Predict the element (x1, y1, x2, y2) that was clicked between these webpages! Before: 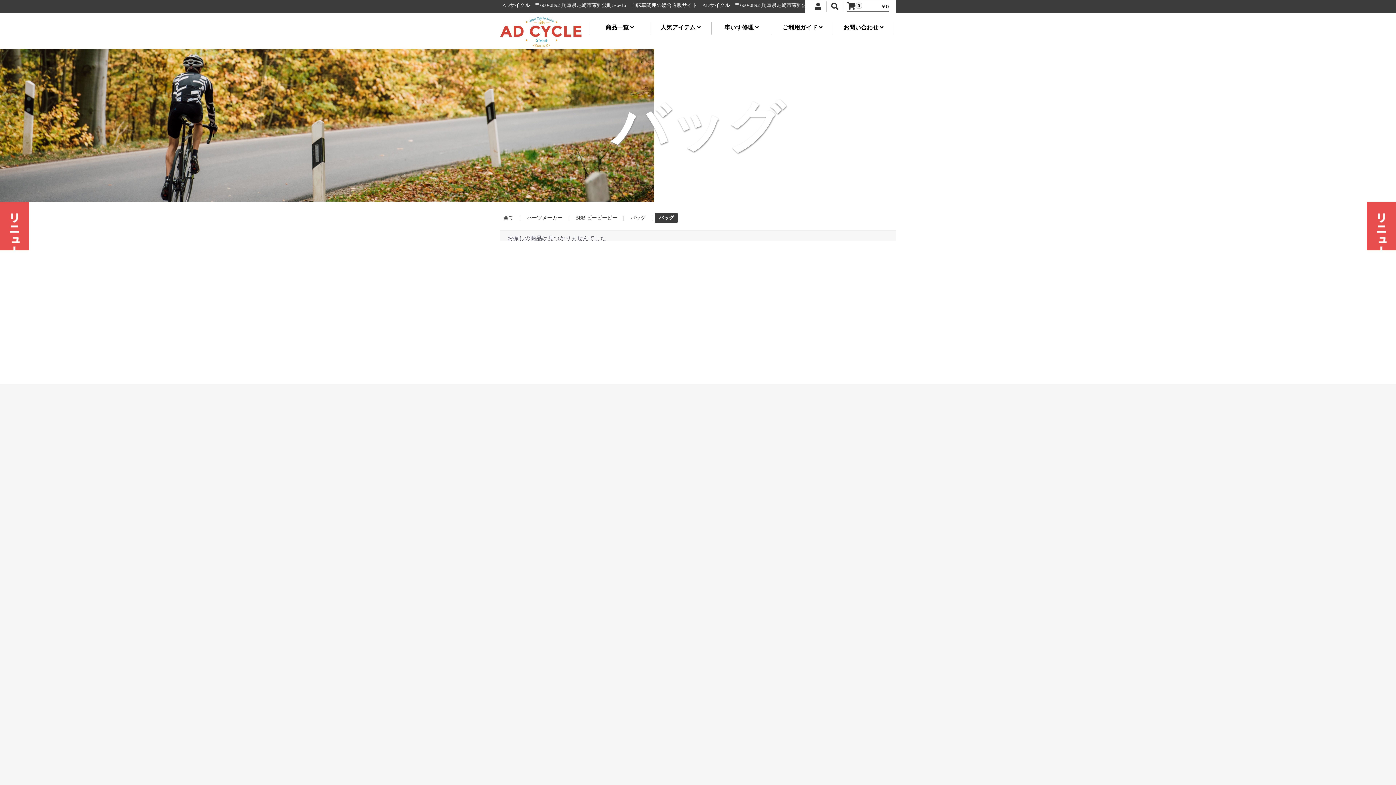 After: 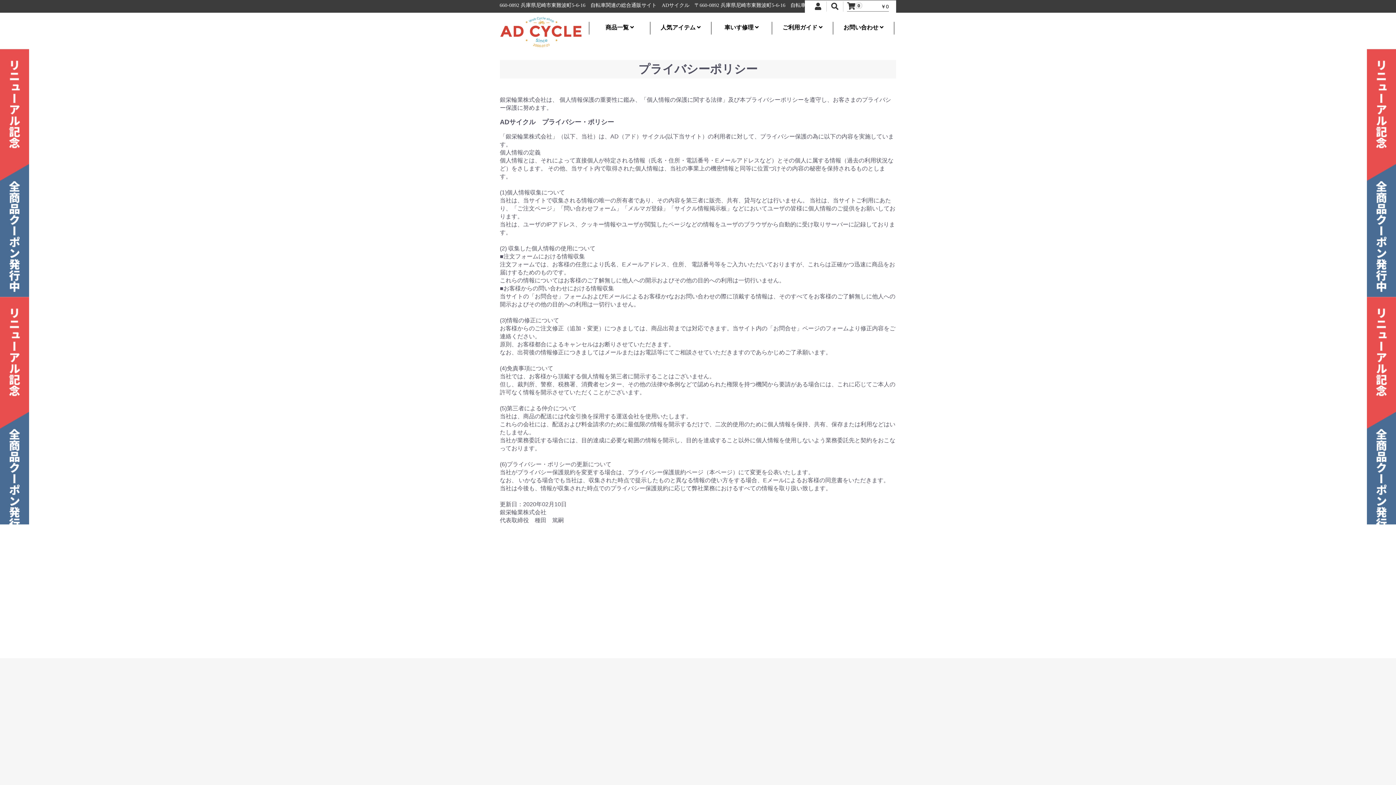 Action: bbox: (500, 337, 632, 344) label:  プライバシーポリシー